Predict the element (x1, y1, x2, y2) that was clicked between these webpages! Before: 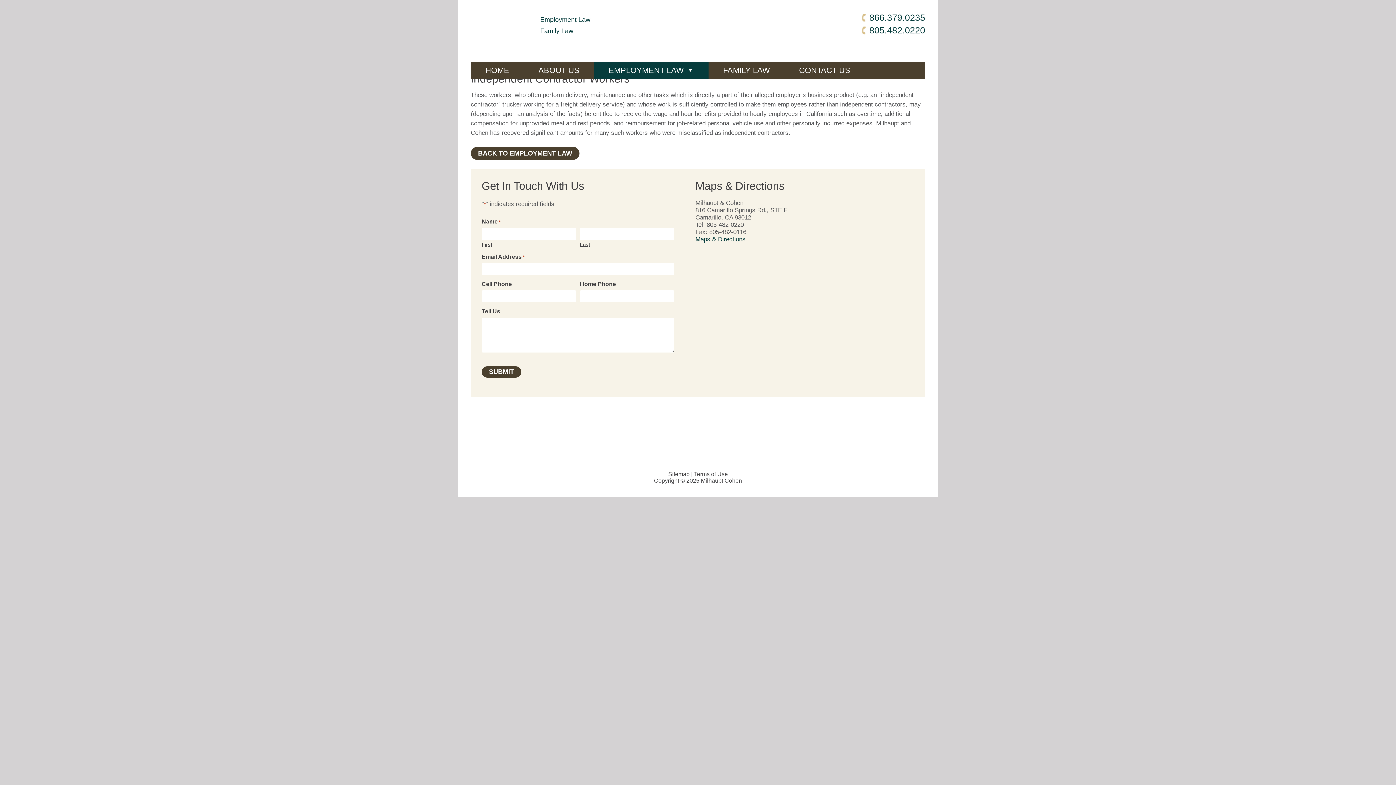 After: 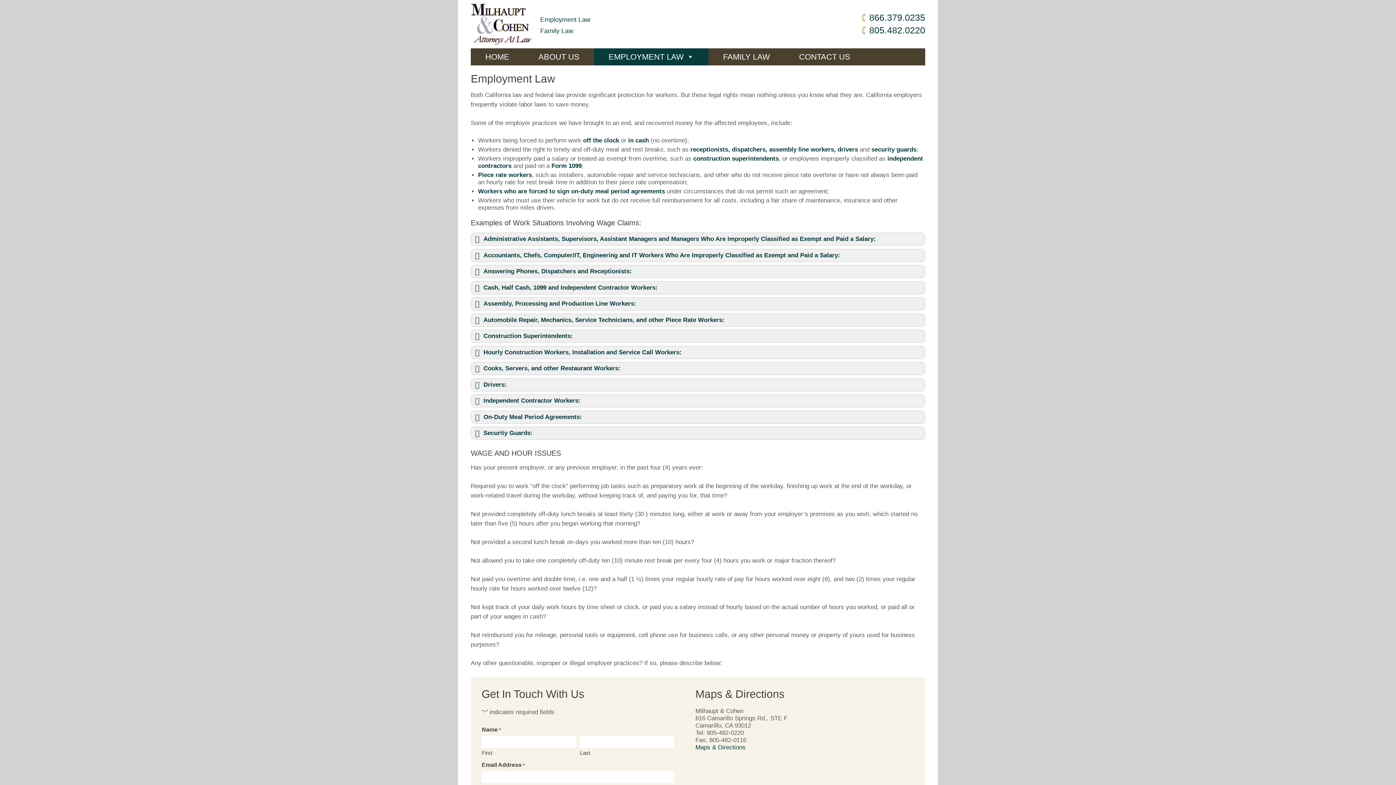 Action: bbox: (470, 146, 579, 160) label: BACK TO EMPLOYMENT LAW